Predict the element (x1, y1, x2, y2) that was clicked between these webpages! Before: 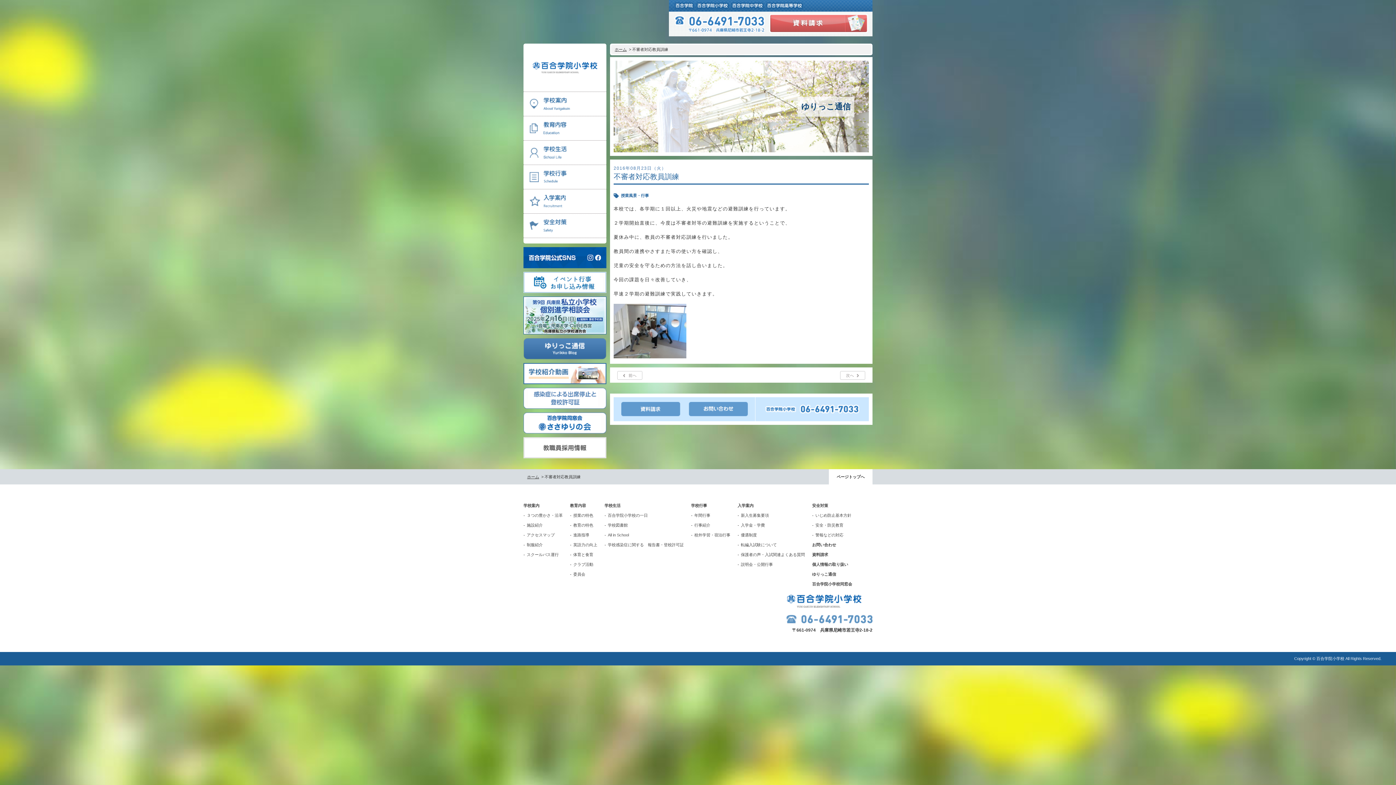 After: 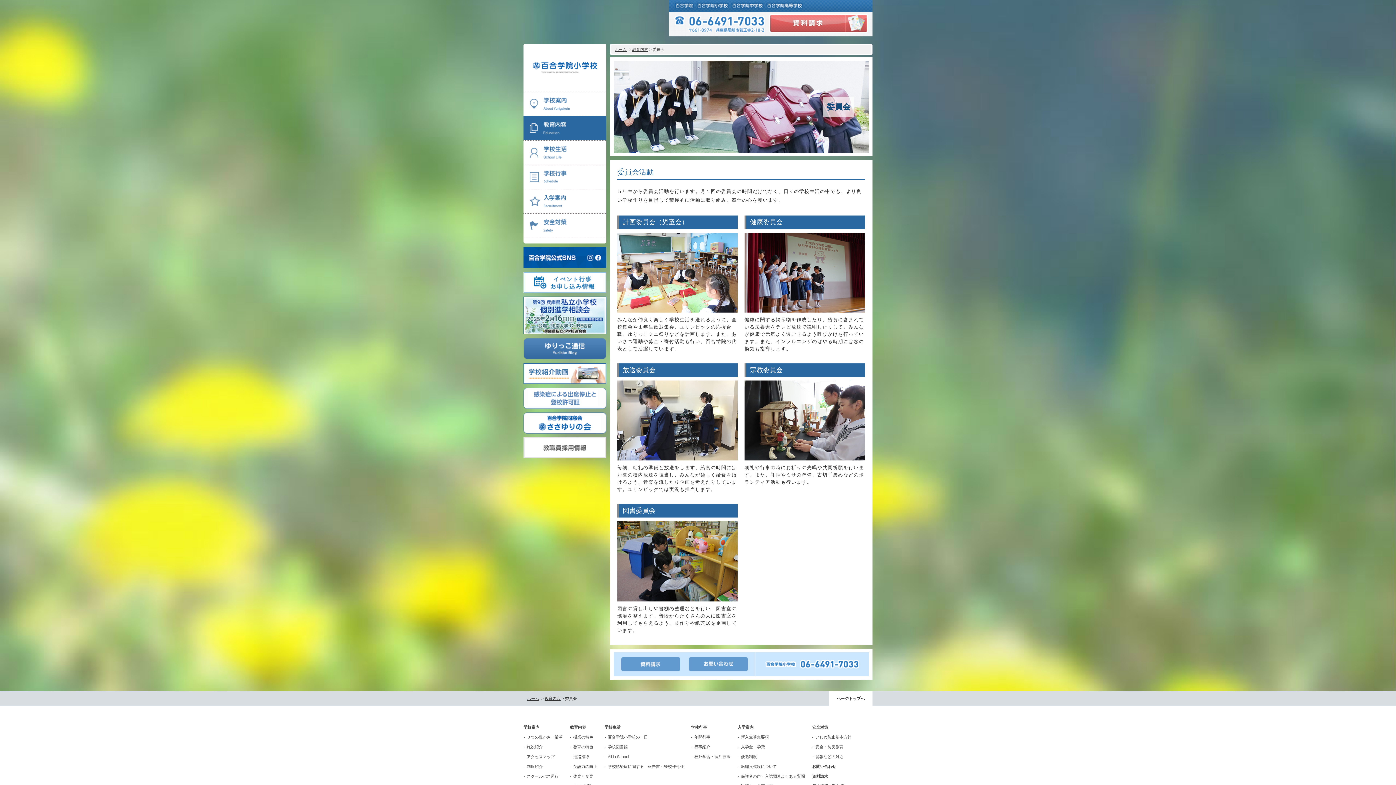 Action: bbox: (570, 571, 585, 577) label: 委員会